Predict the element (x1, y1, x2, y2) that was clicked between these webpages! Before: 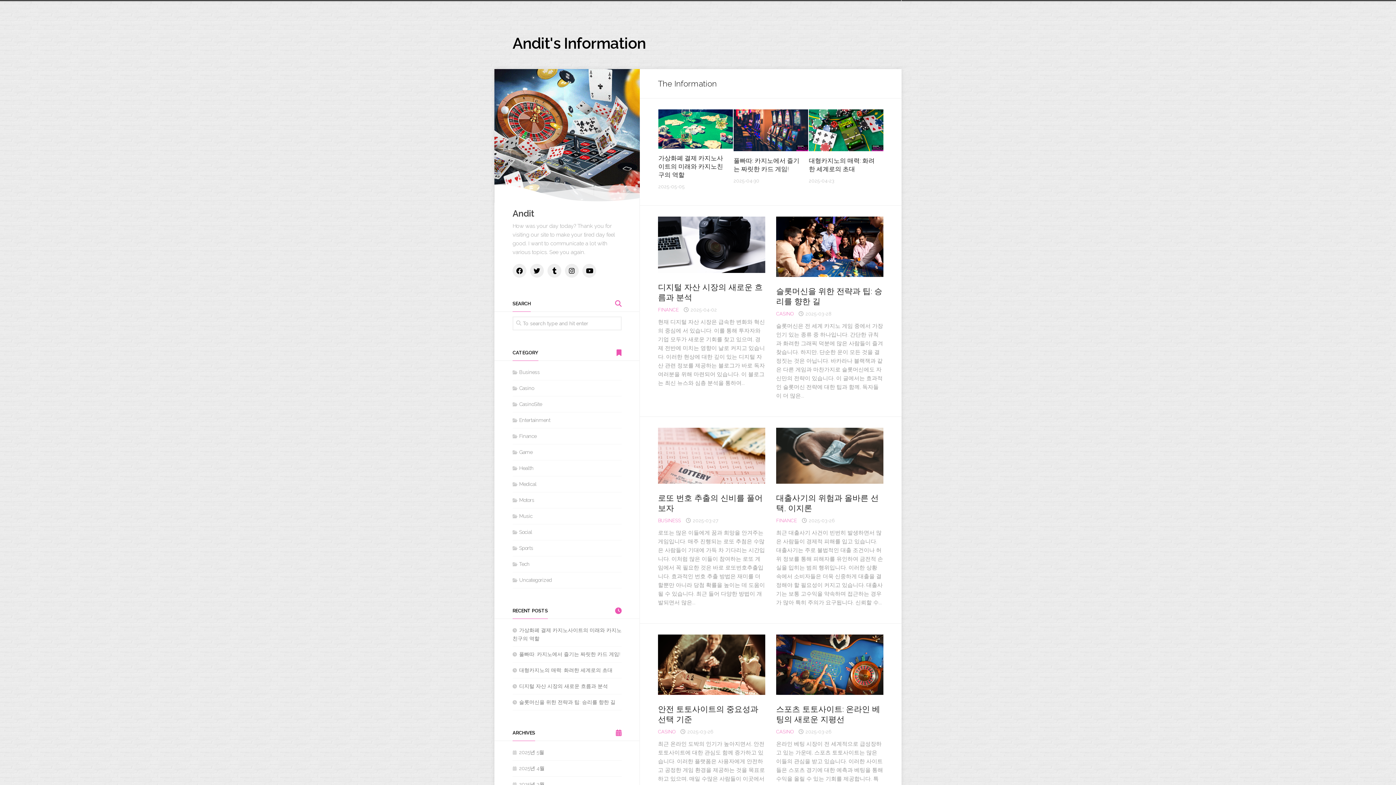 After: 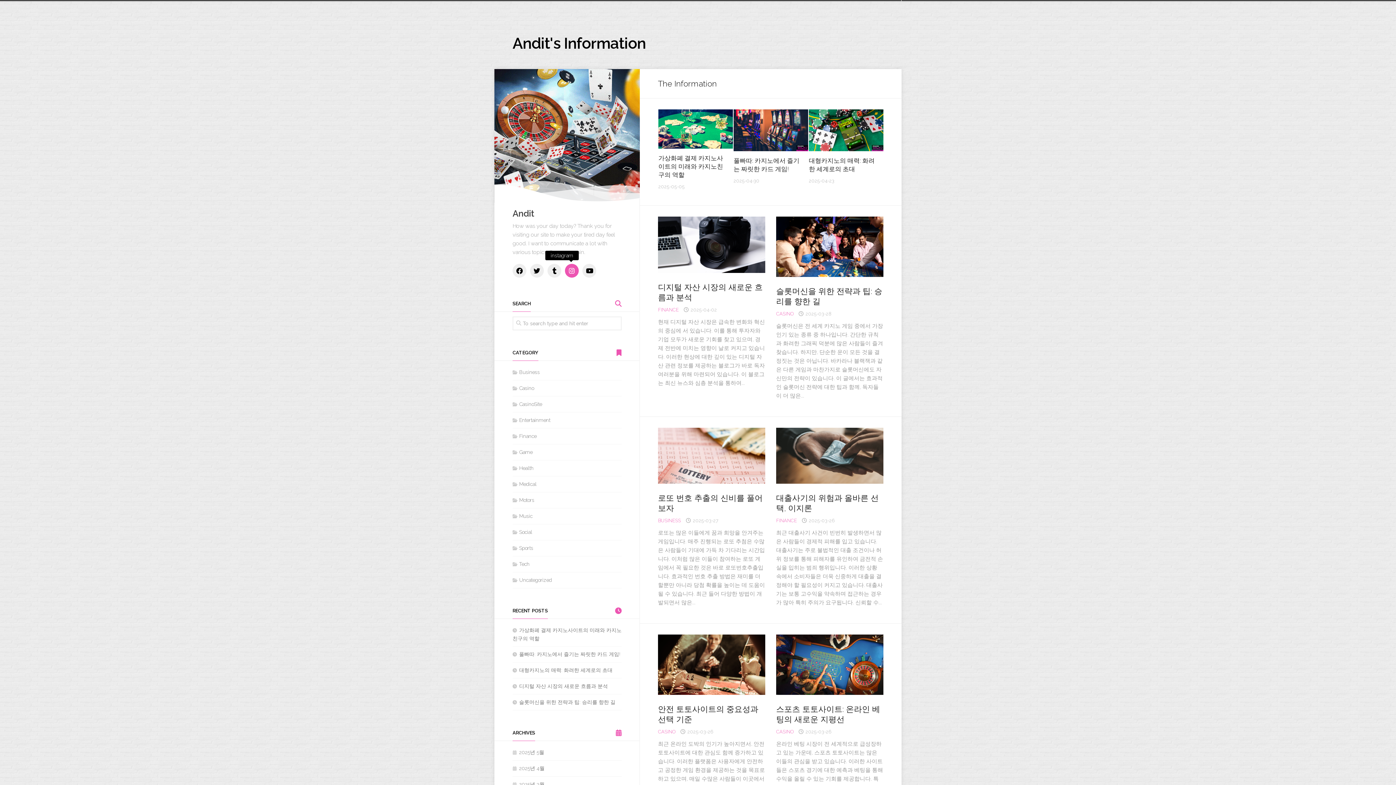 Action: bbox: (565, 264, 578, 277)